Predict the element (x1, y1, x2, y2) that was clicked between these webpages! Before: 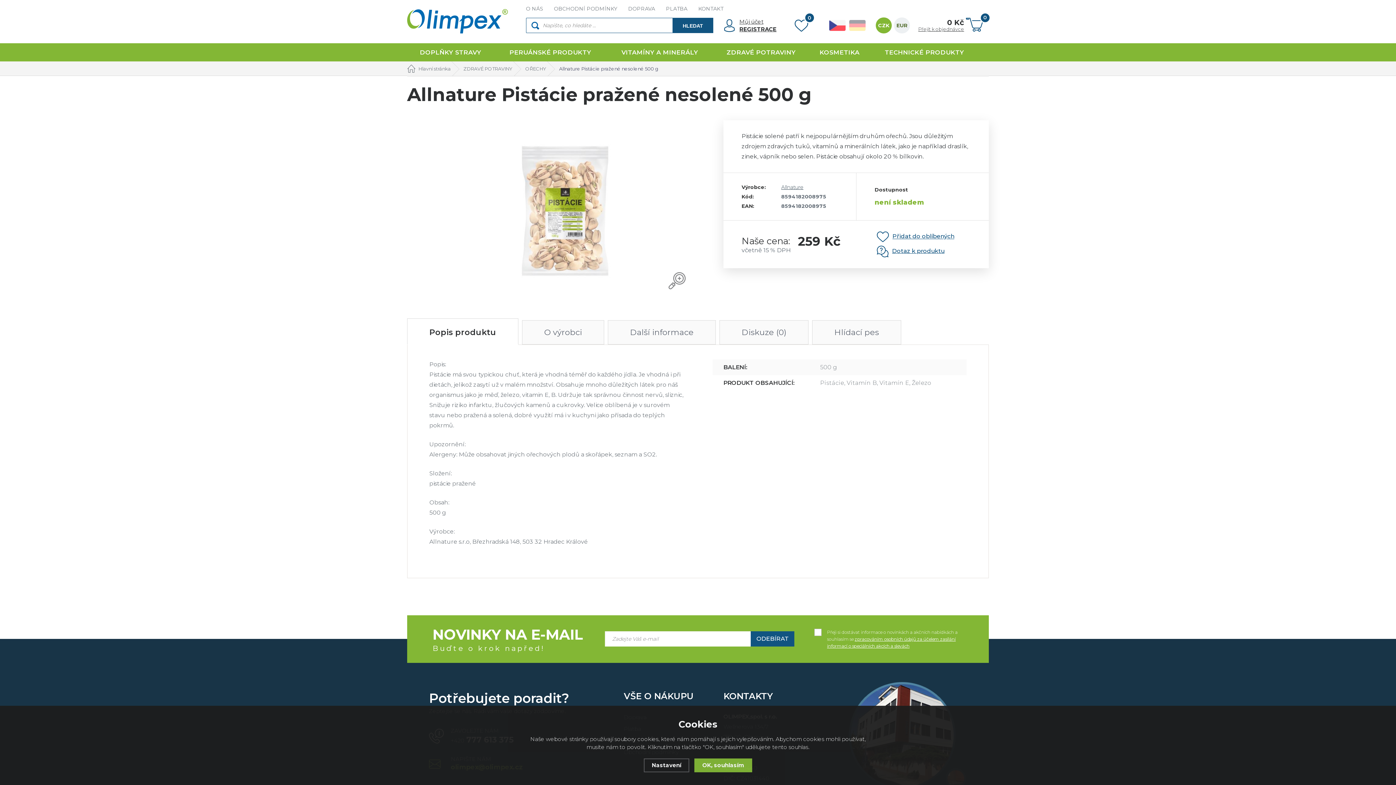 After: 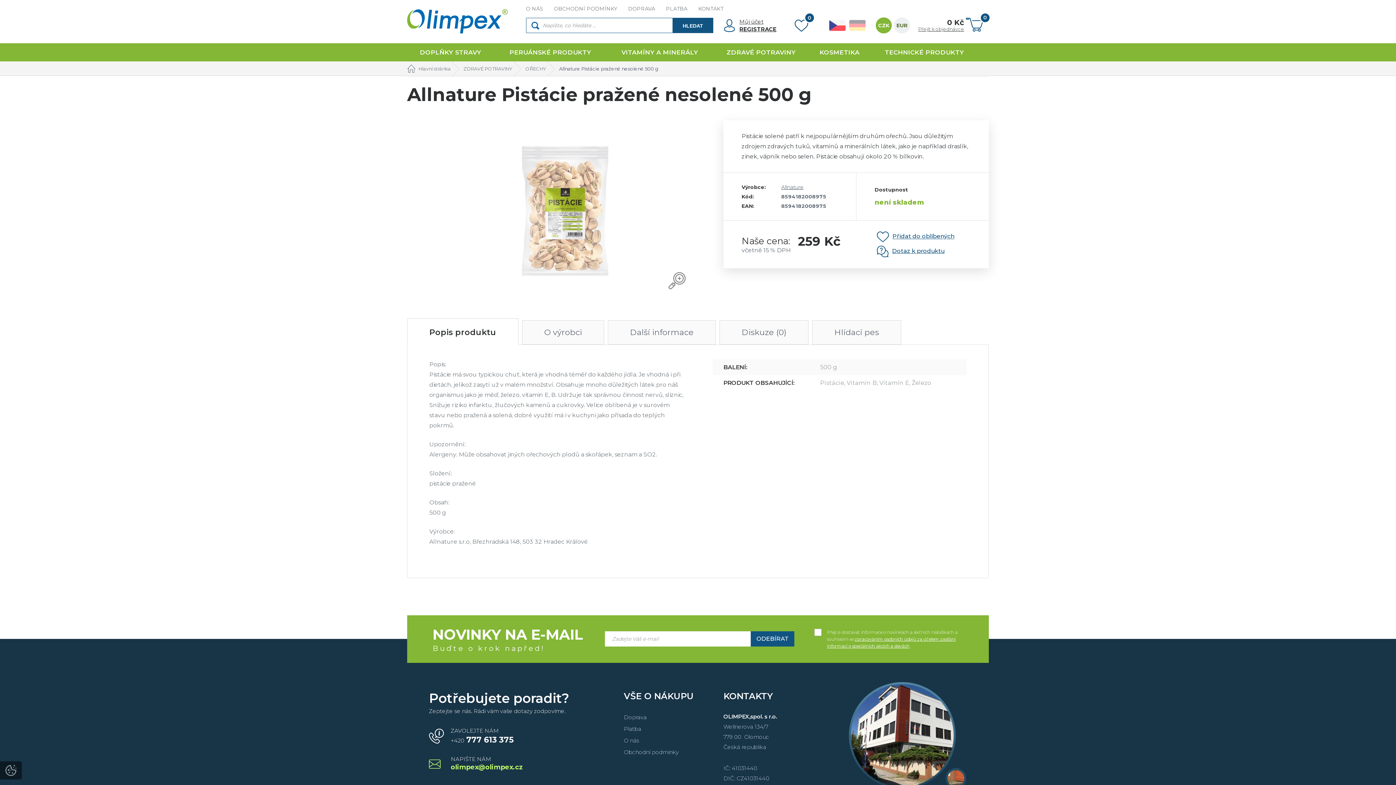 Action: label: OK, souhlasím bbox: (694, 758, 752, 772)